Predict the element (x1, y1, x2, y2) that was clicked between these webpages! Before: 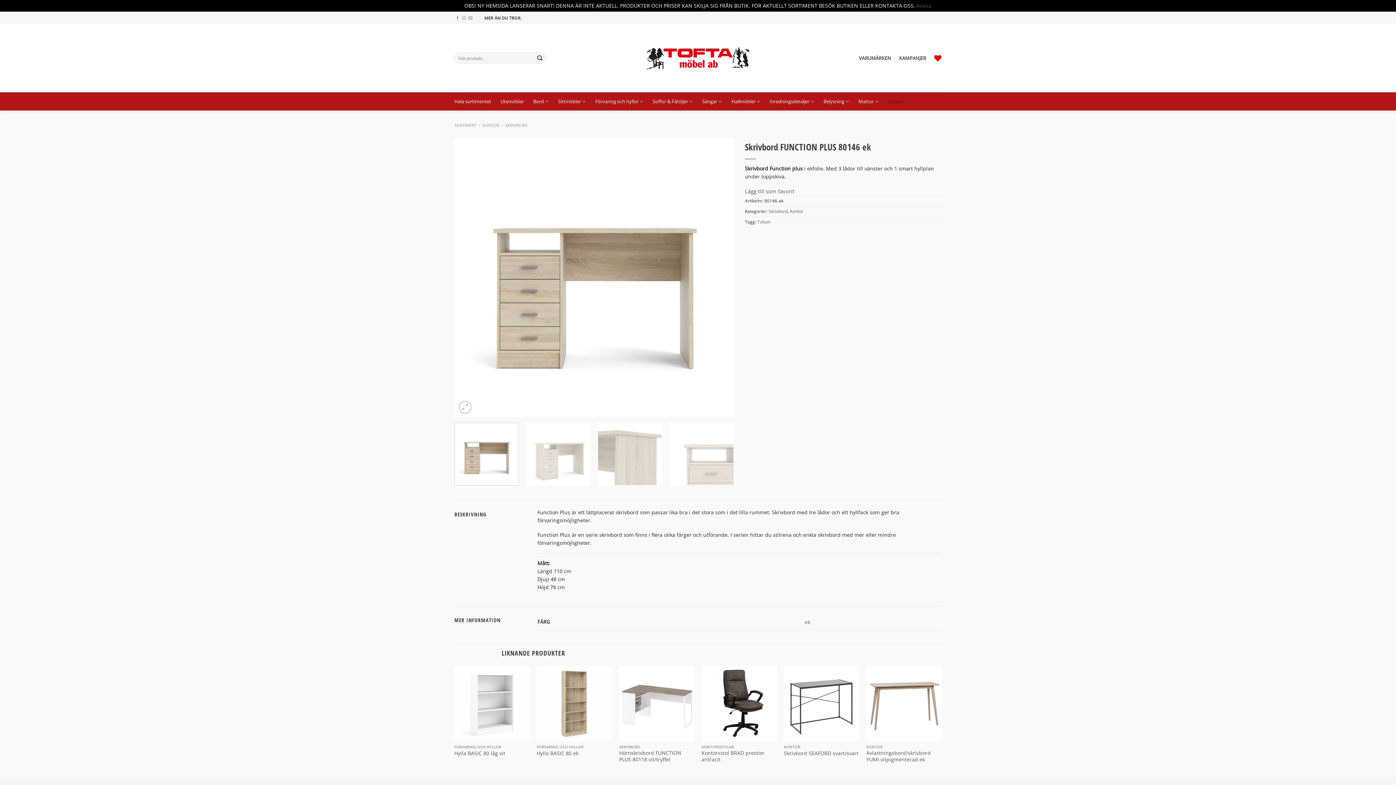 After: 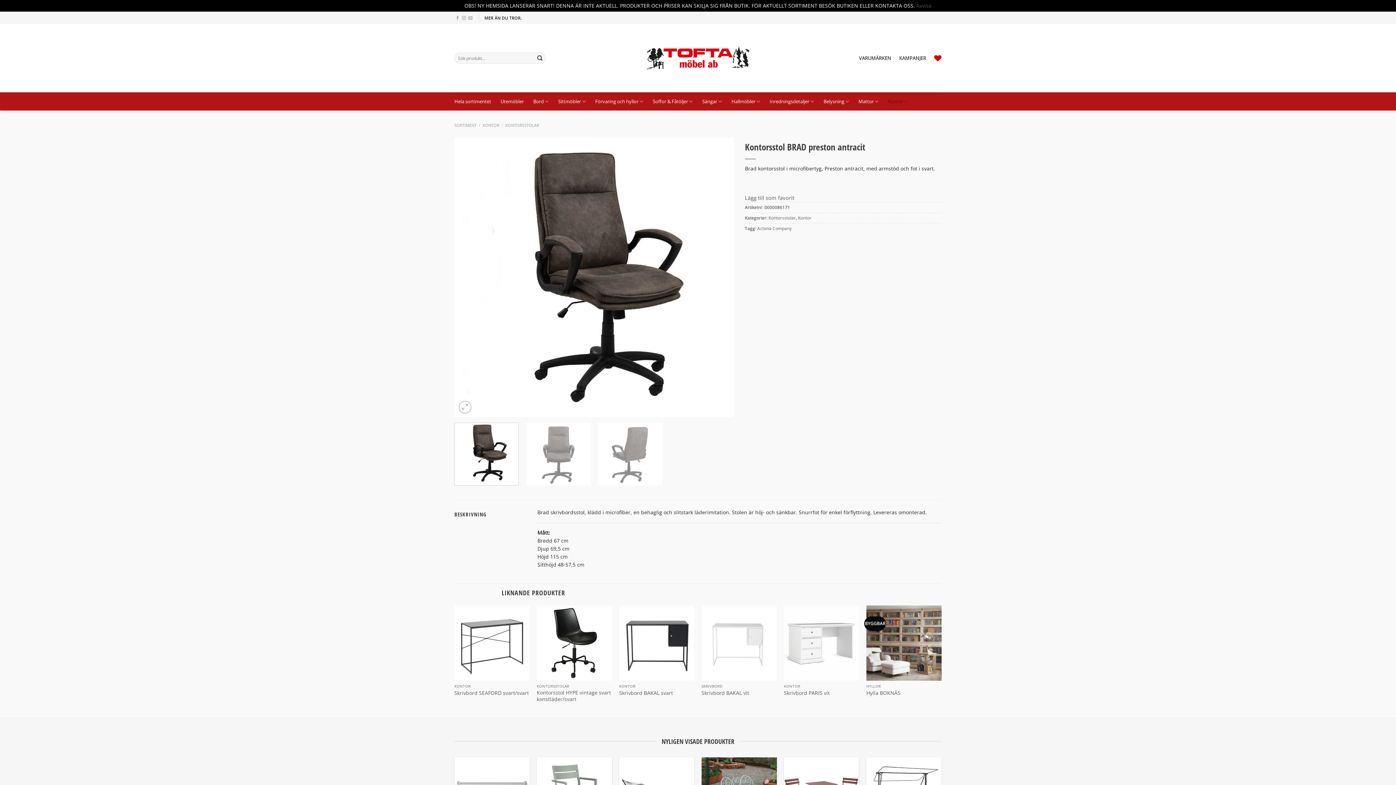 Action: label: Kontorsstol BRAD preston antracit bbox: (701, 750, 777, 763)